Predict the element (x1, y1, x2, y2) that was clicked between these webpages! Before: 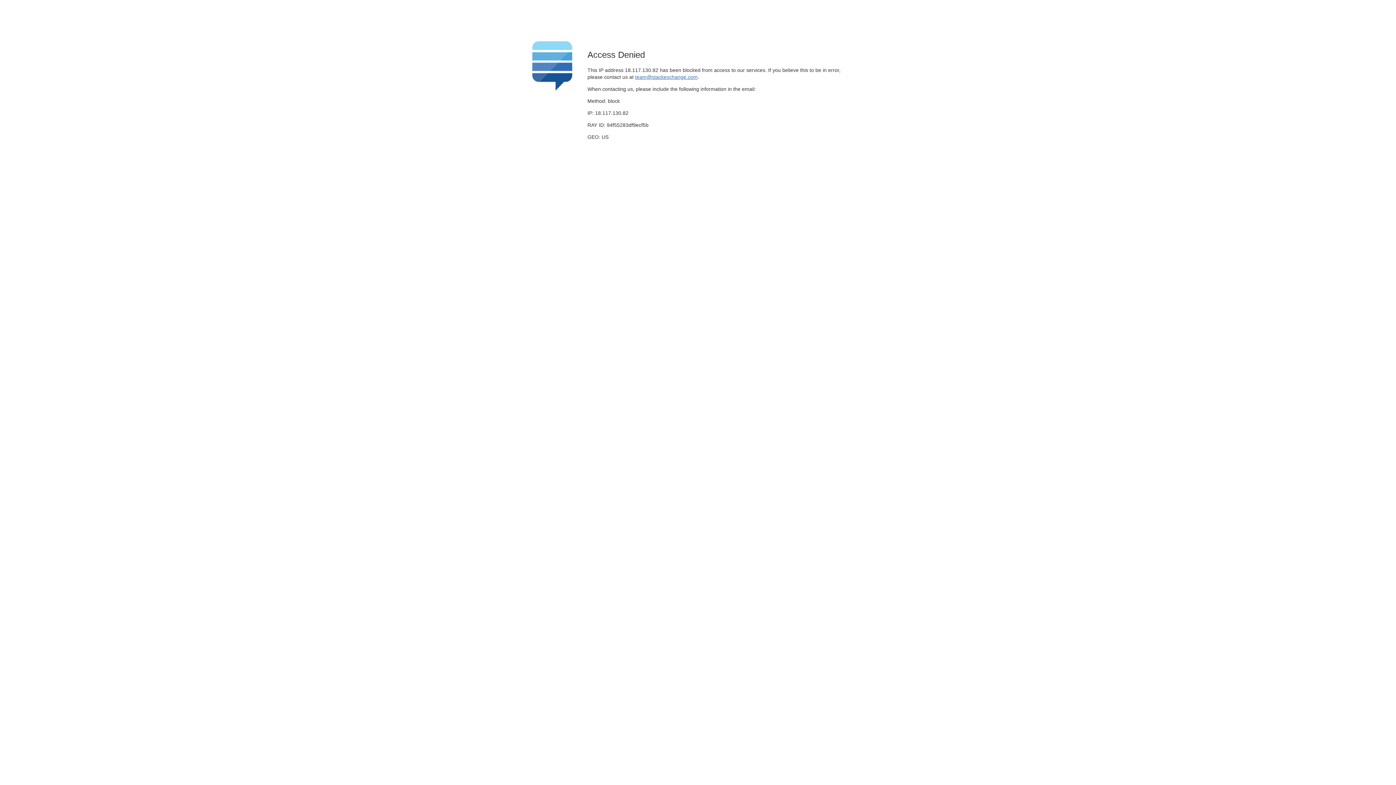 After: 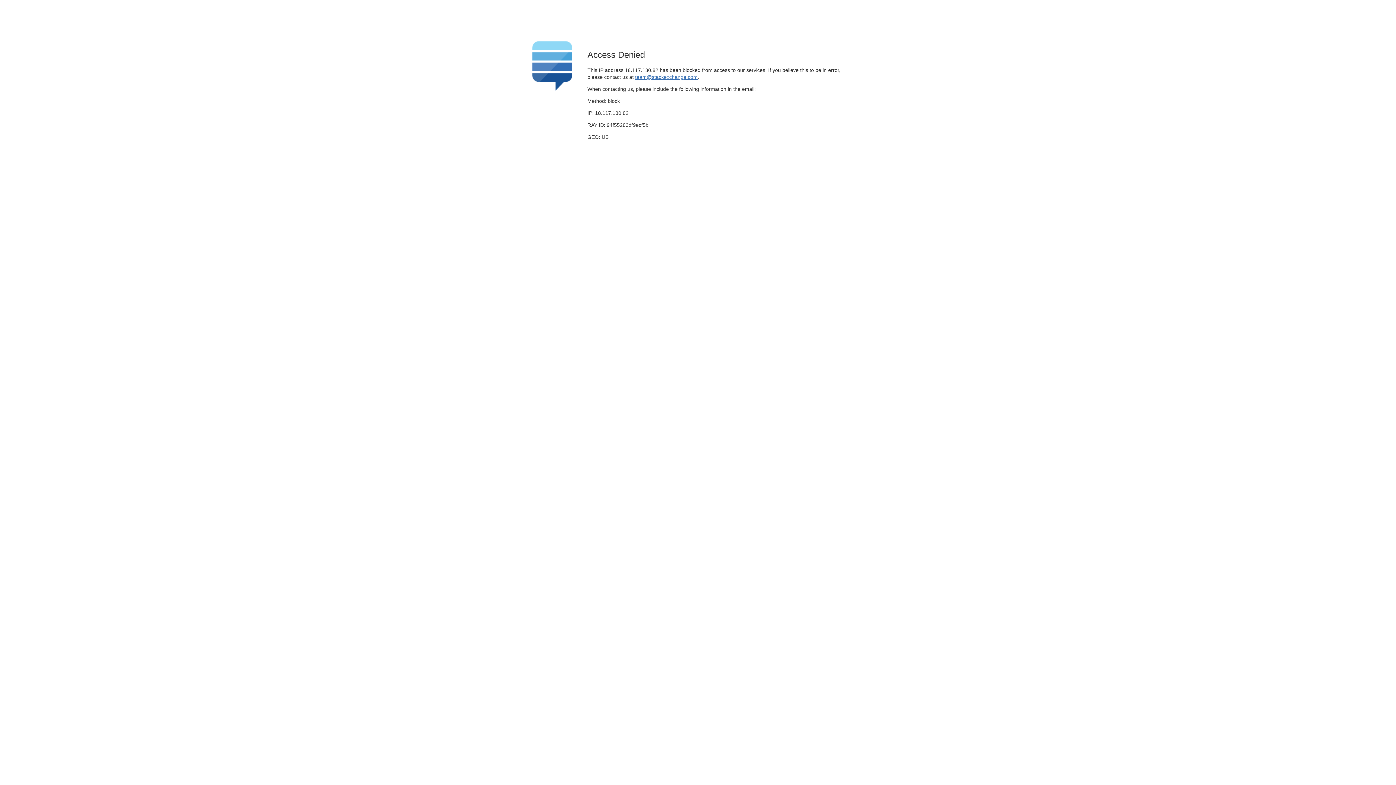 Action: label: team@stackexchange.com bbox: (635, 74, 697, 79)